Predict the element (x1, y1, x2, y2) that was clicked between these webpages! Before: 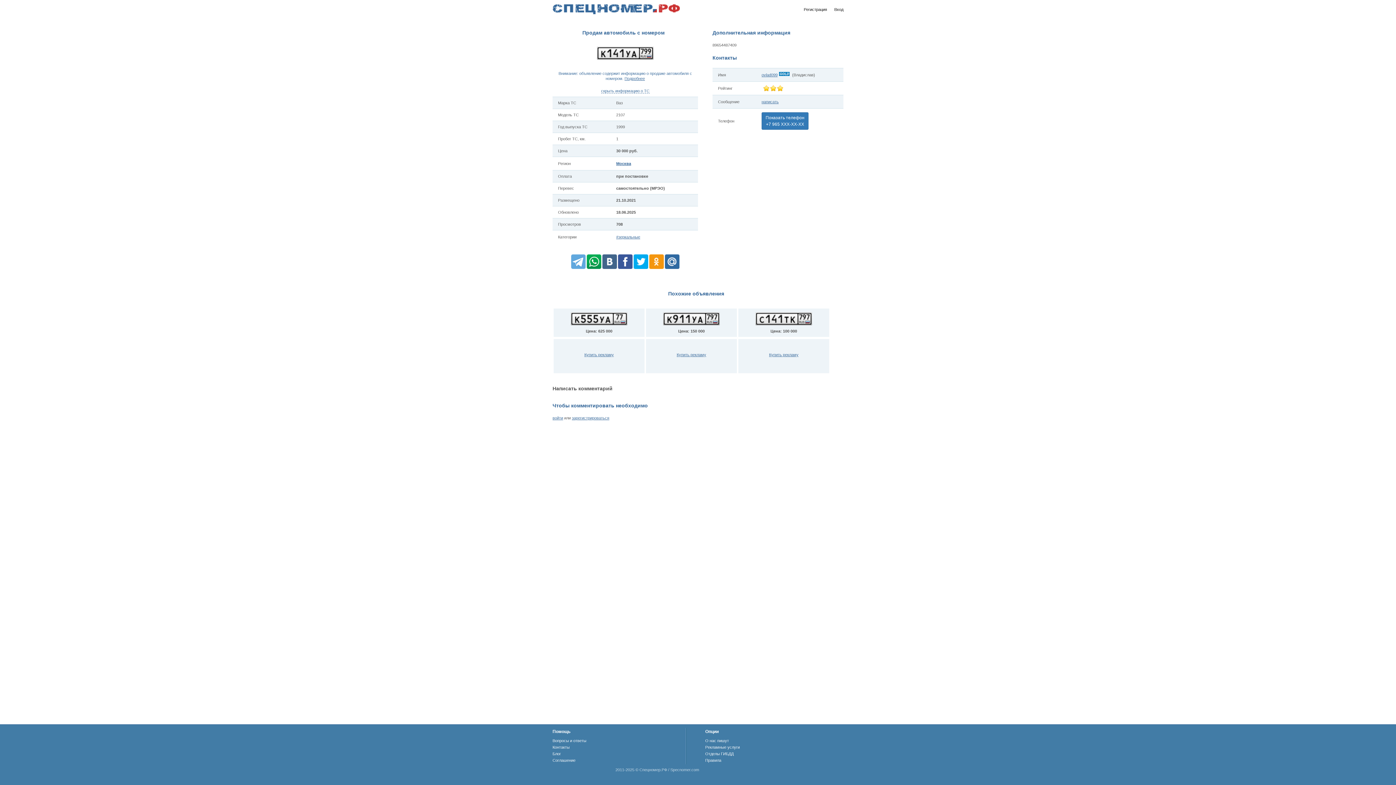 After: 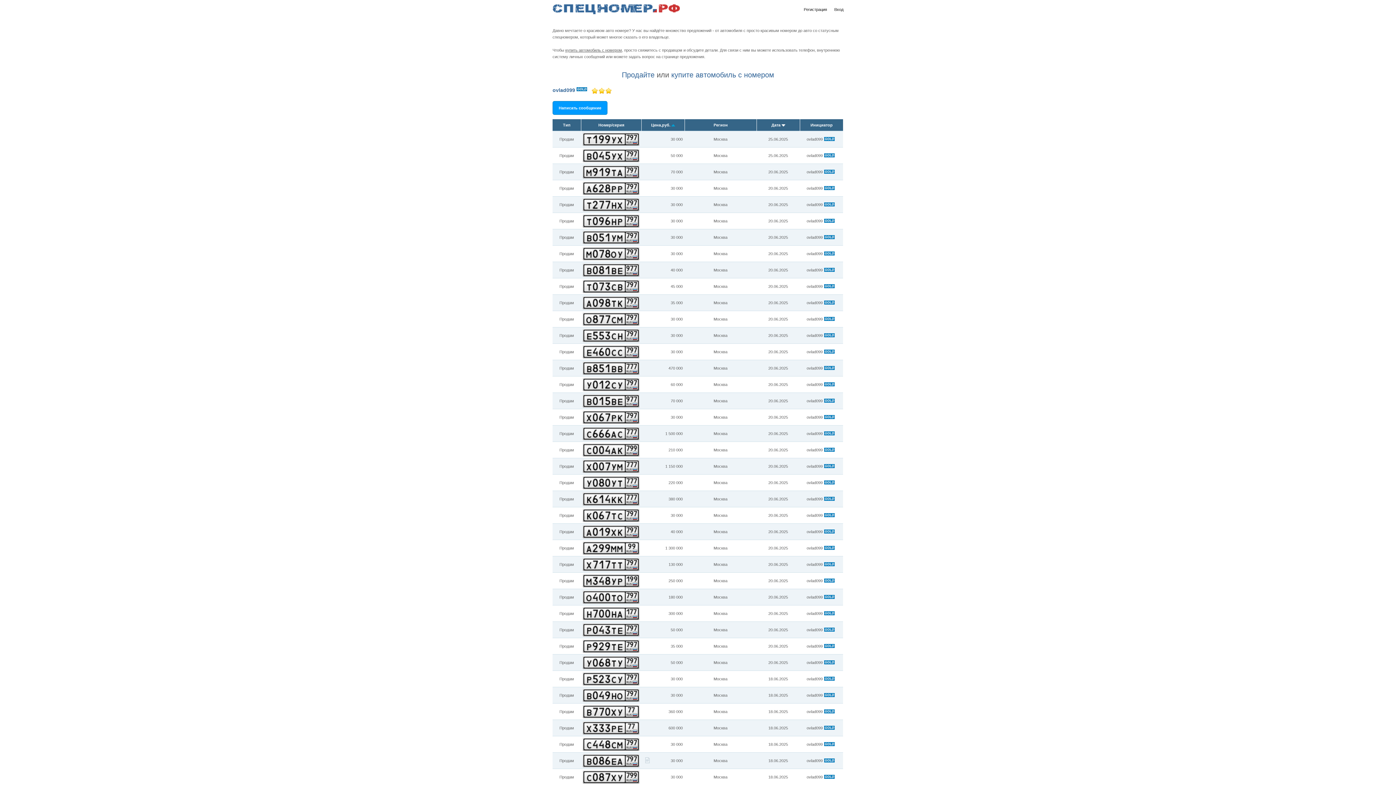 Action: bbox: (761, 72, 777, 77) label: ovlad099